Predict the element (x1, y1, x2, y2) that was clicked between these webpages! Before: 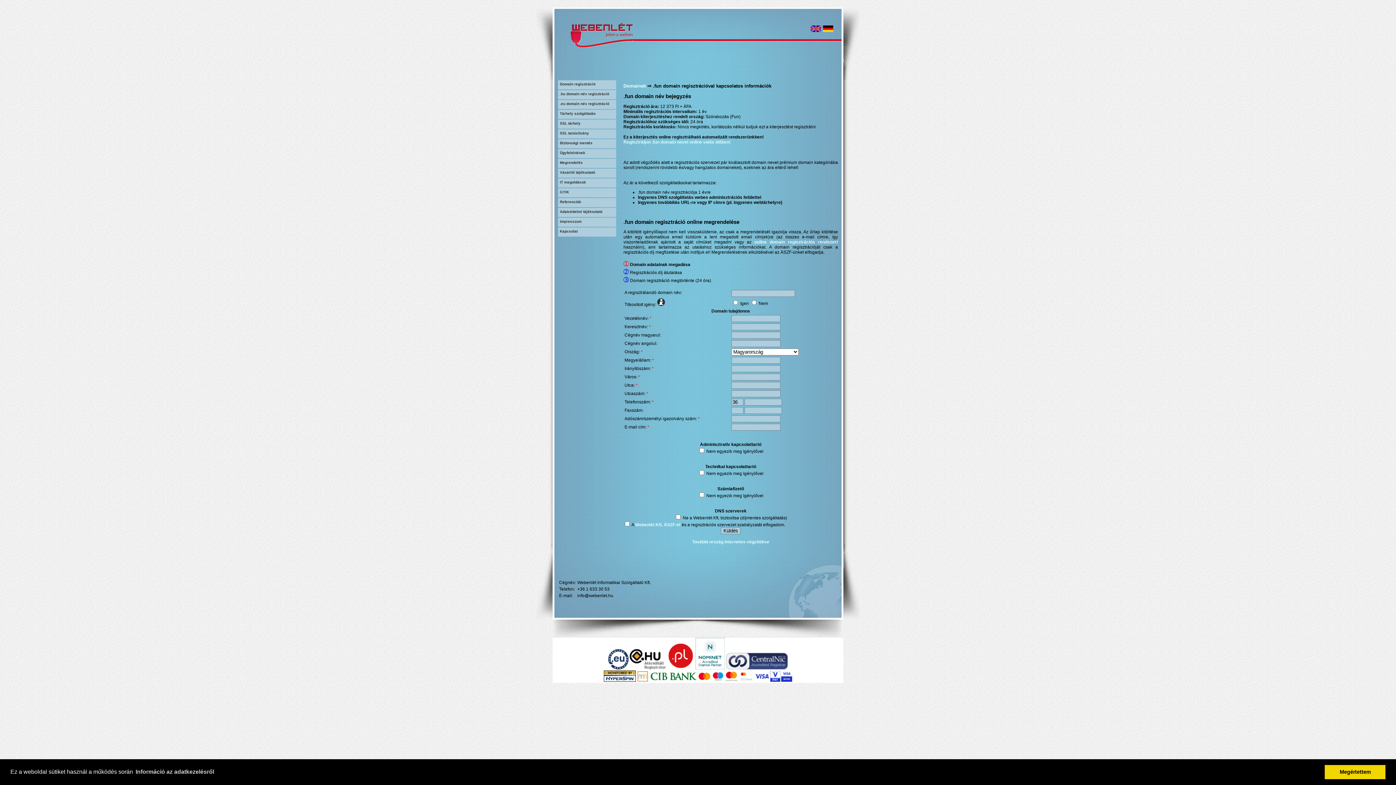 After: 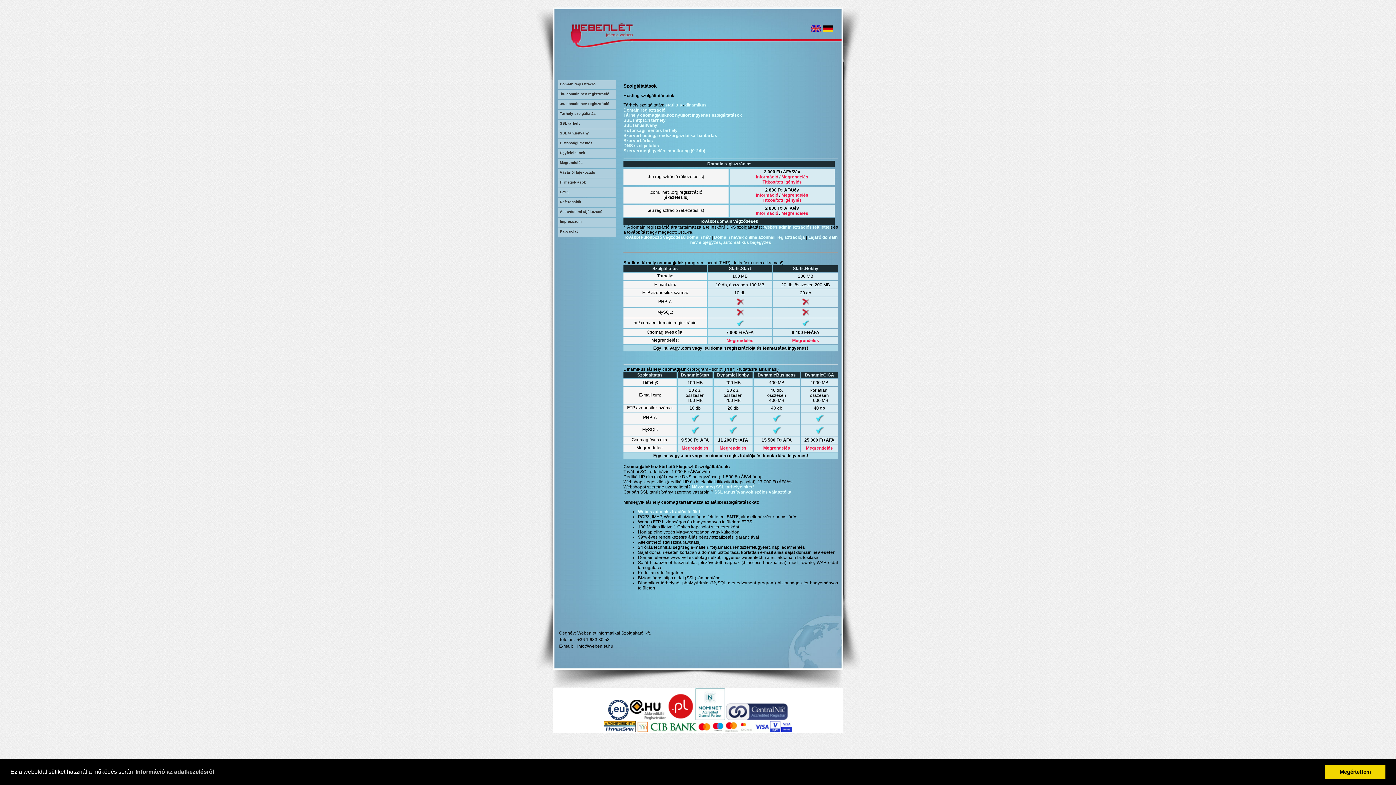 Action: bbox: (558, 109, 616, 118) label: Tárhely szolgáltatás